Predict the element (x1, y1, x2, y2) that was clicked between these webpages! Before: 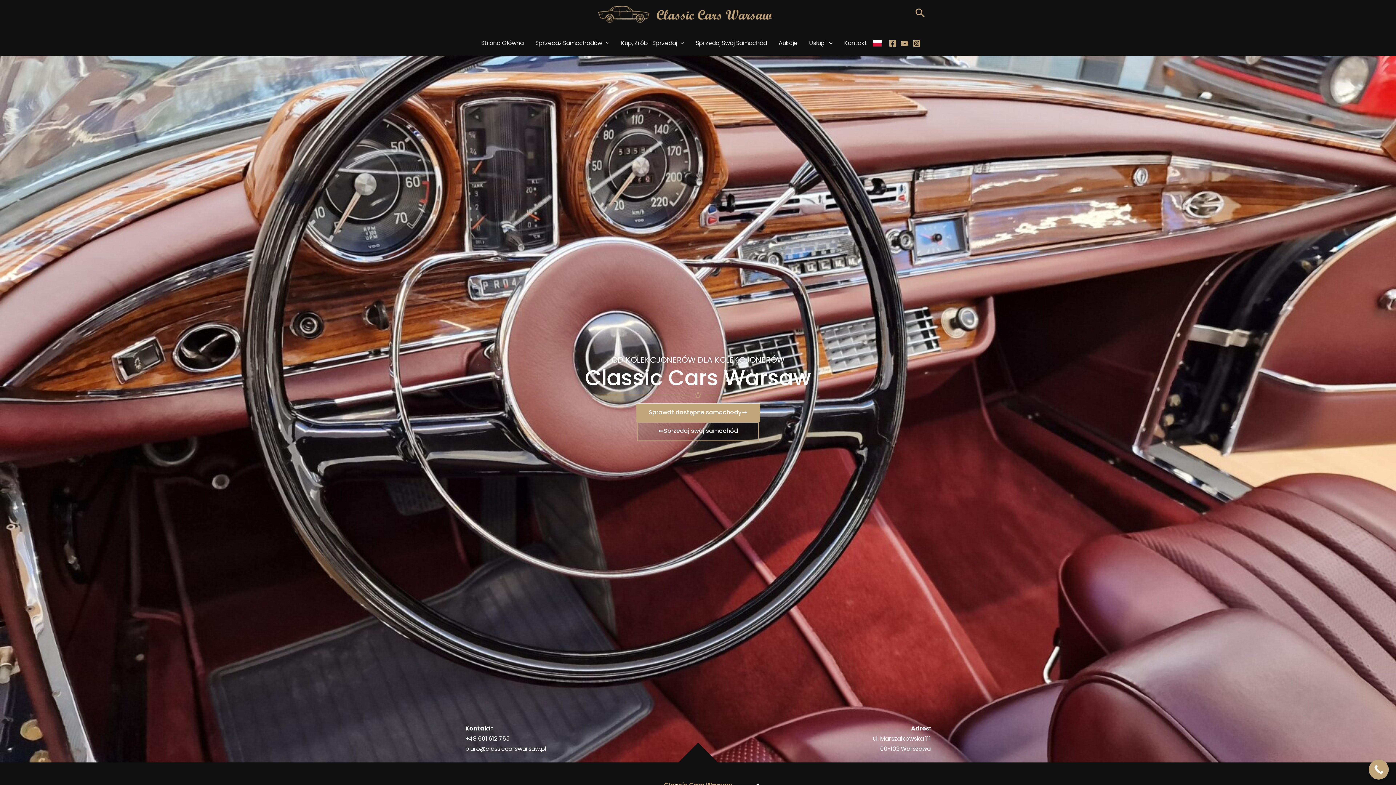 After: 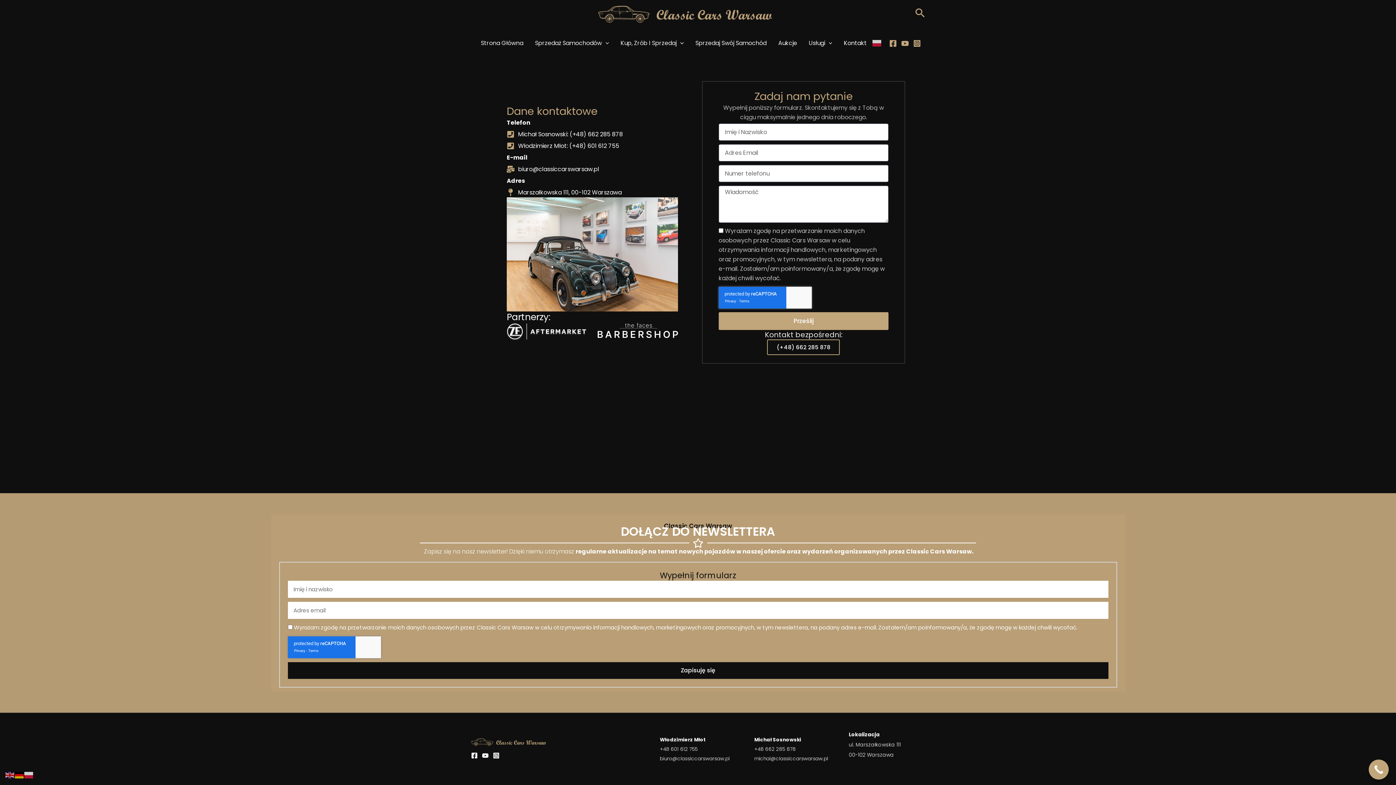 Action: bbox: (838, 30, 873, 55) label: Kontakt